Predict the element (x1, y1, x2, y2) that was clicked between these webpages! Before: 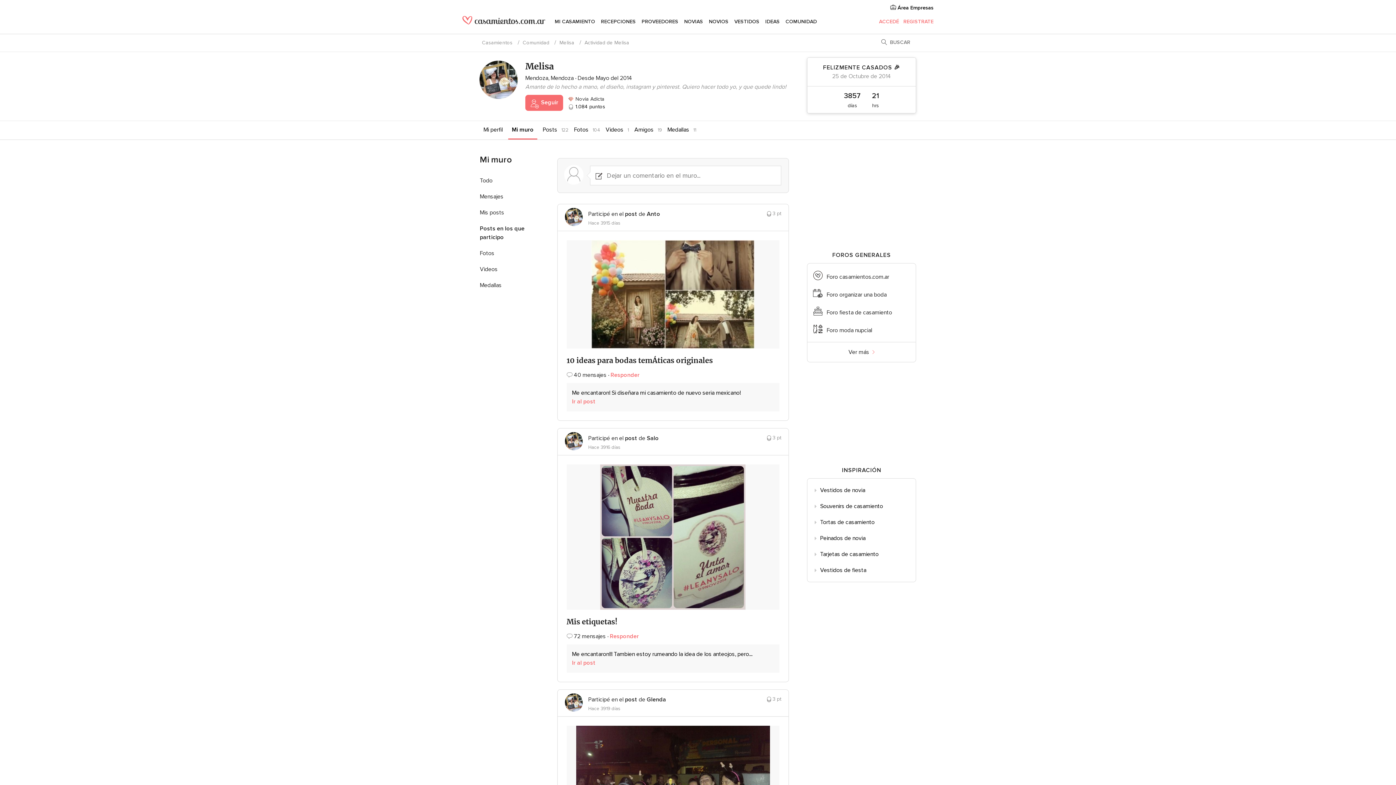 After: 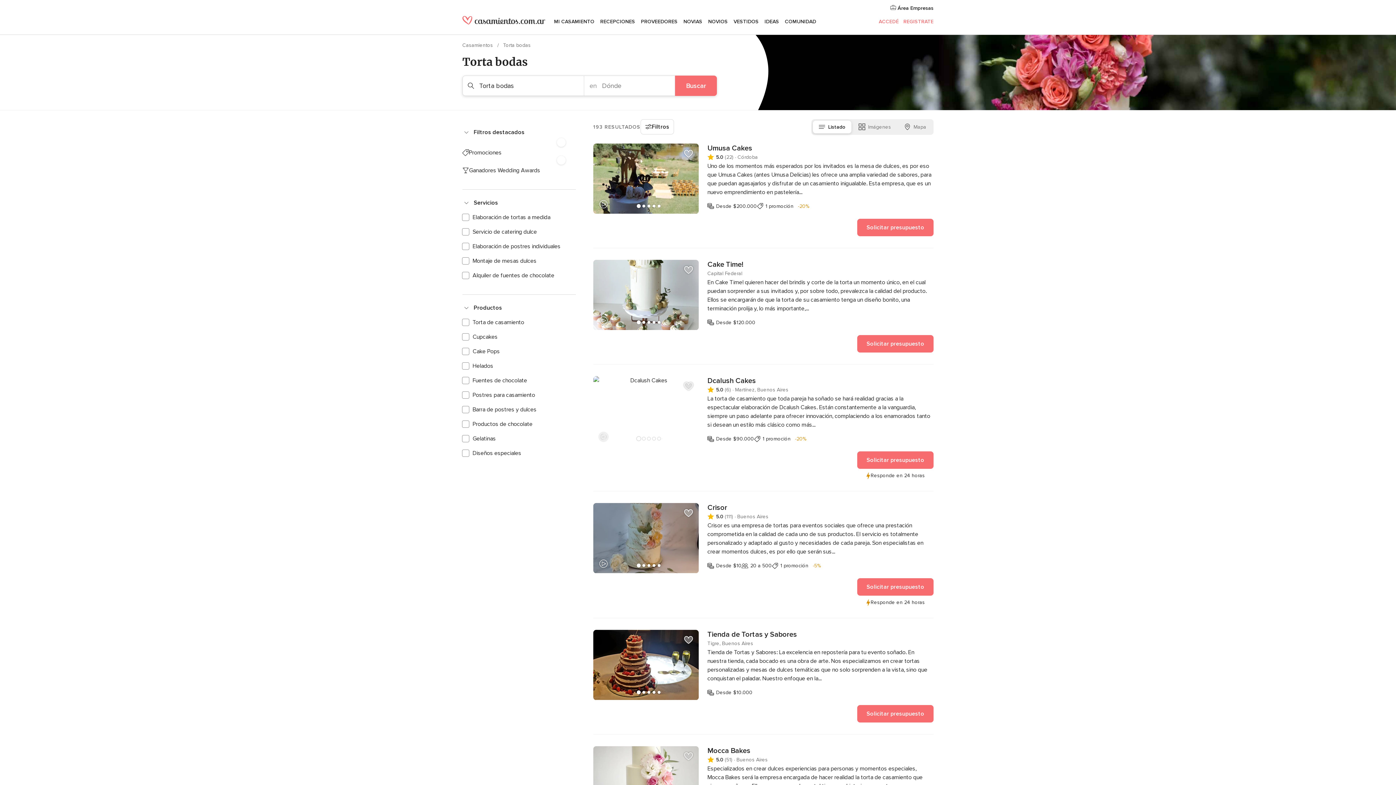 Action: bbox: (807, 514, 916, 530) label: Tortas de casamiento